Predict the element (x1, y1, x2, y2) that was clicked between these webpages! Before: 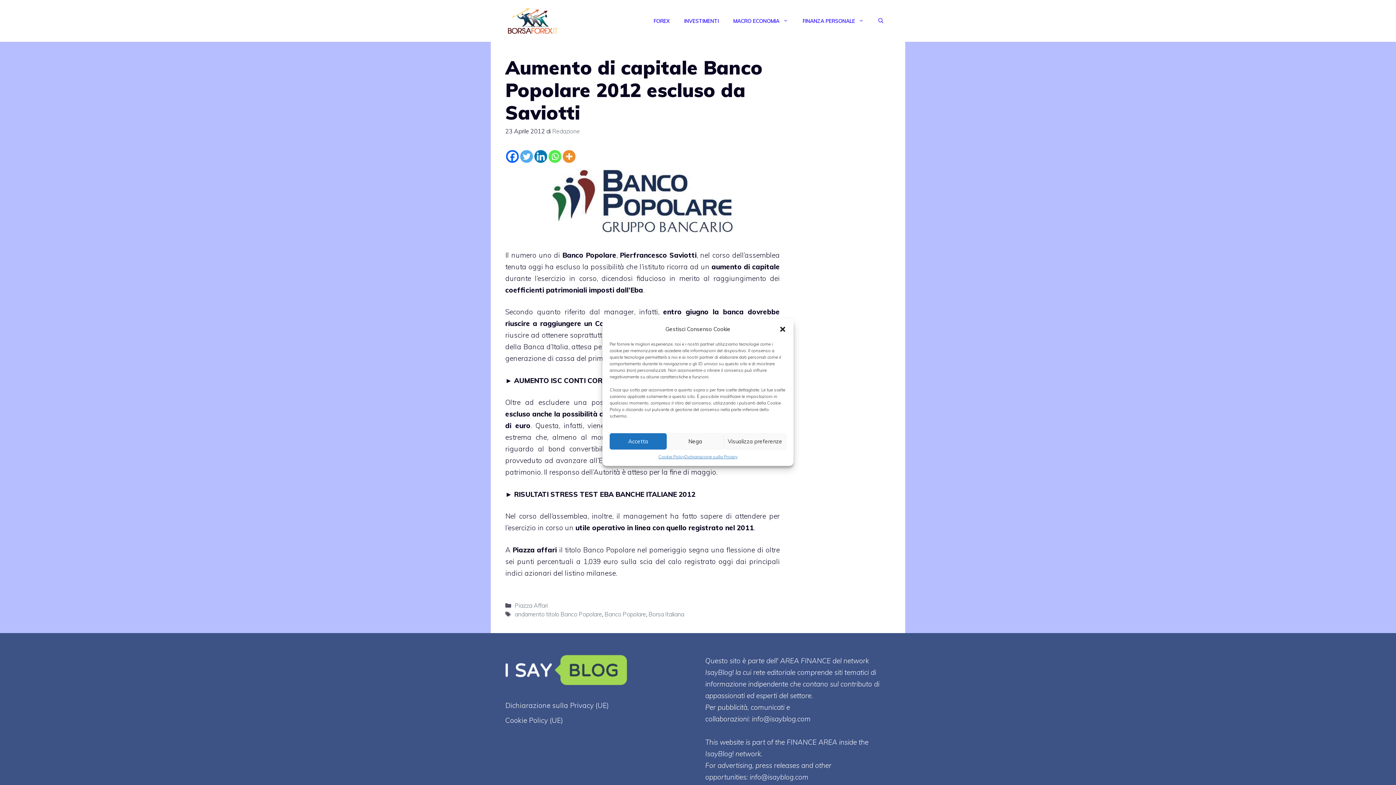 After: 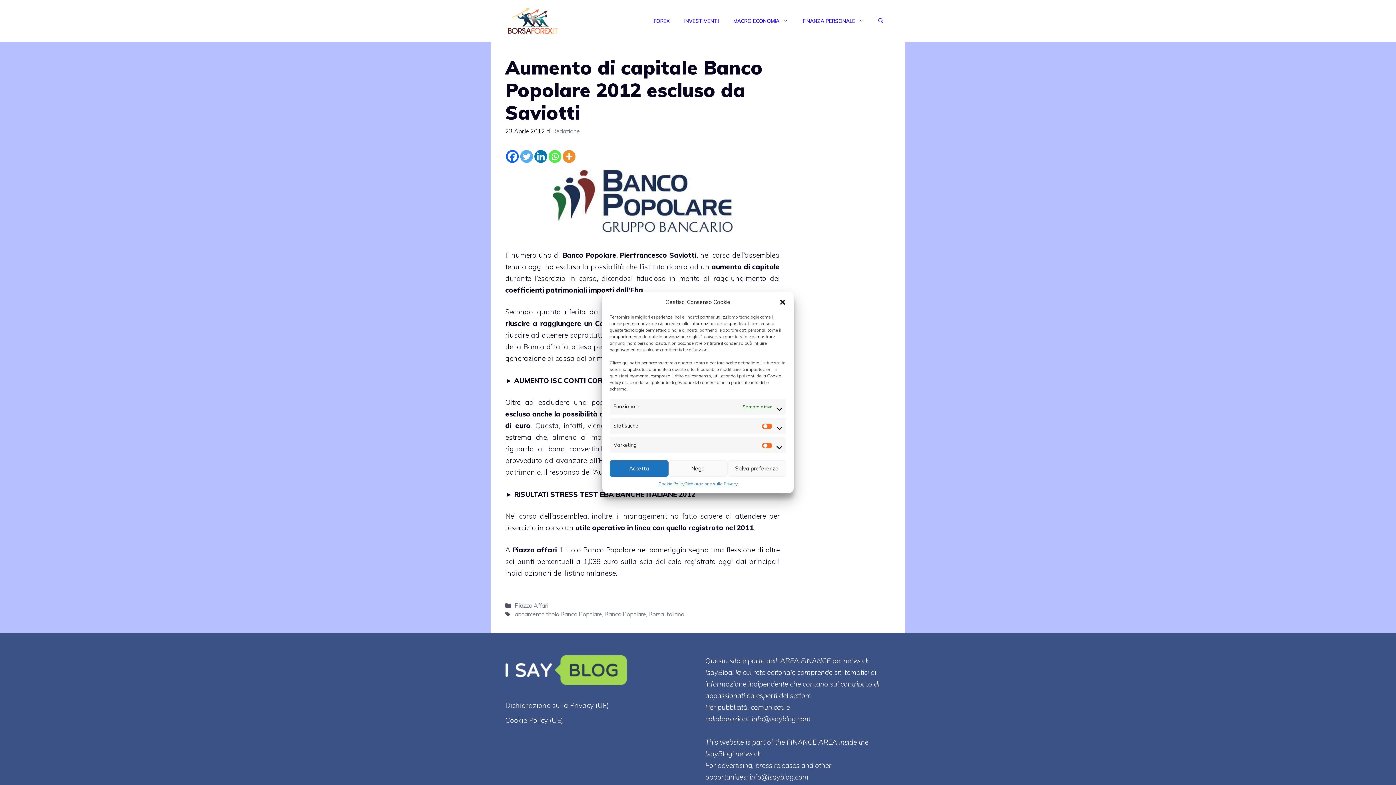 Action: label: Visualizza preferenze bbox: (723, 433, 786, 449)